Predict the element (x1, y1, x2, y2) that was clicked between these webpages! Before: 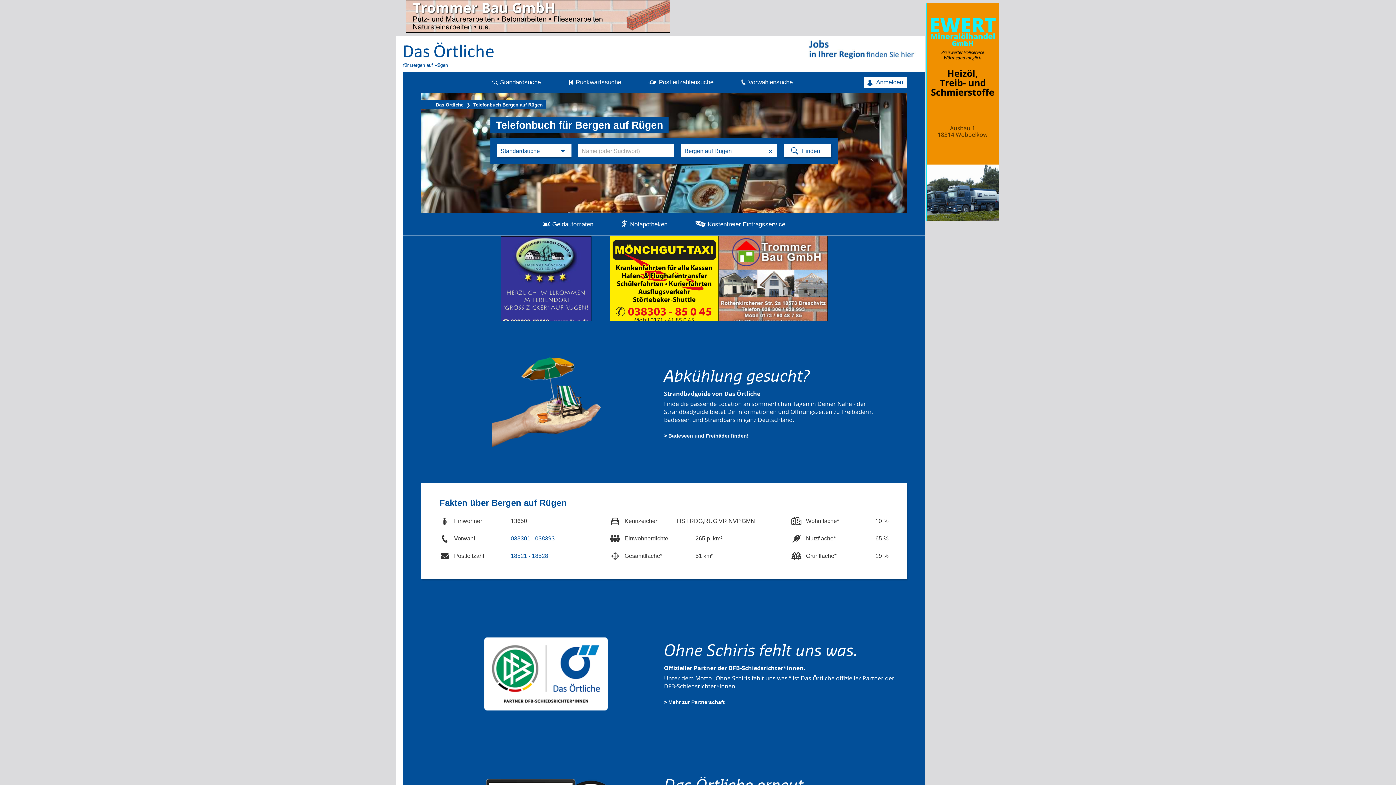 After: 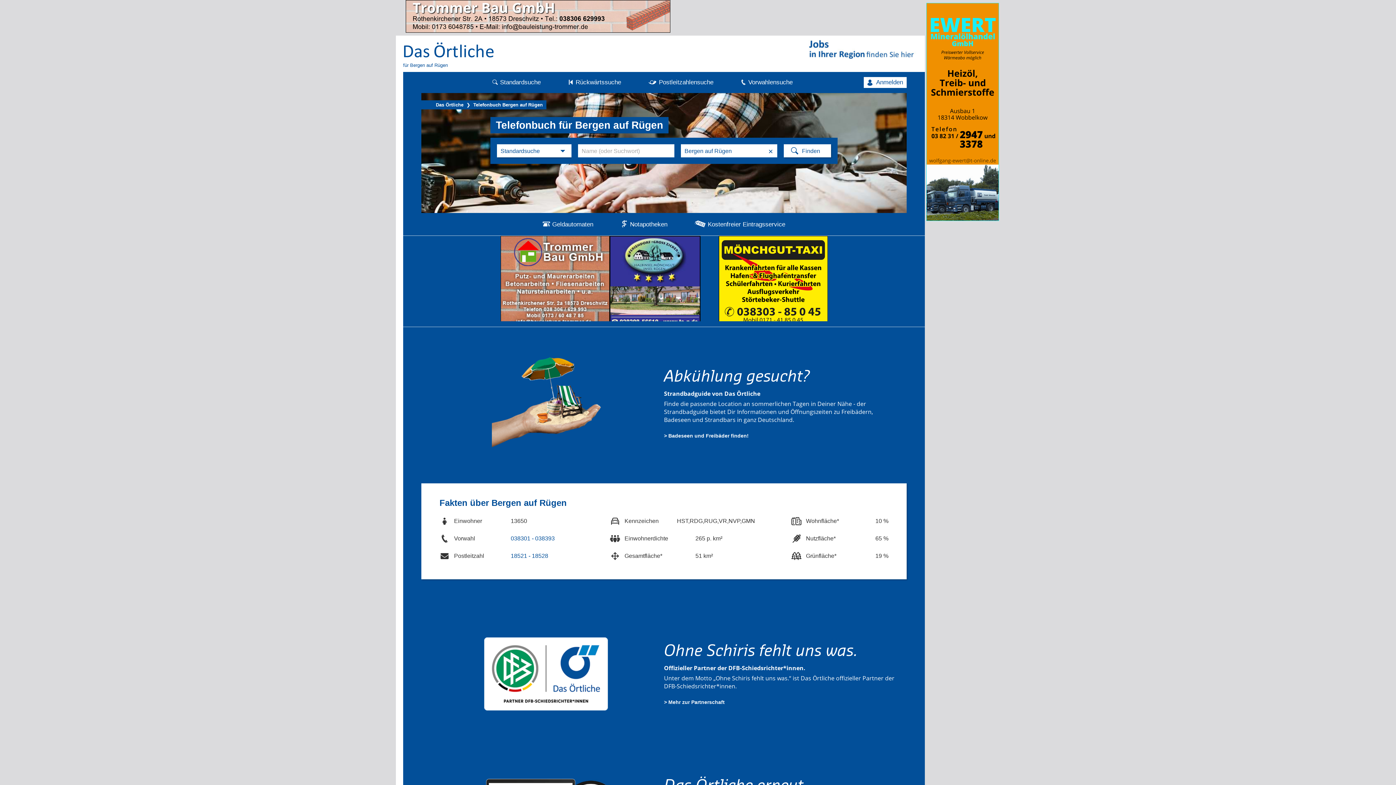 Action: bbox: (403, 42, 494, 57)